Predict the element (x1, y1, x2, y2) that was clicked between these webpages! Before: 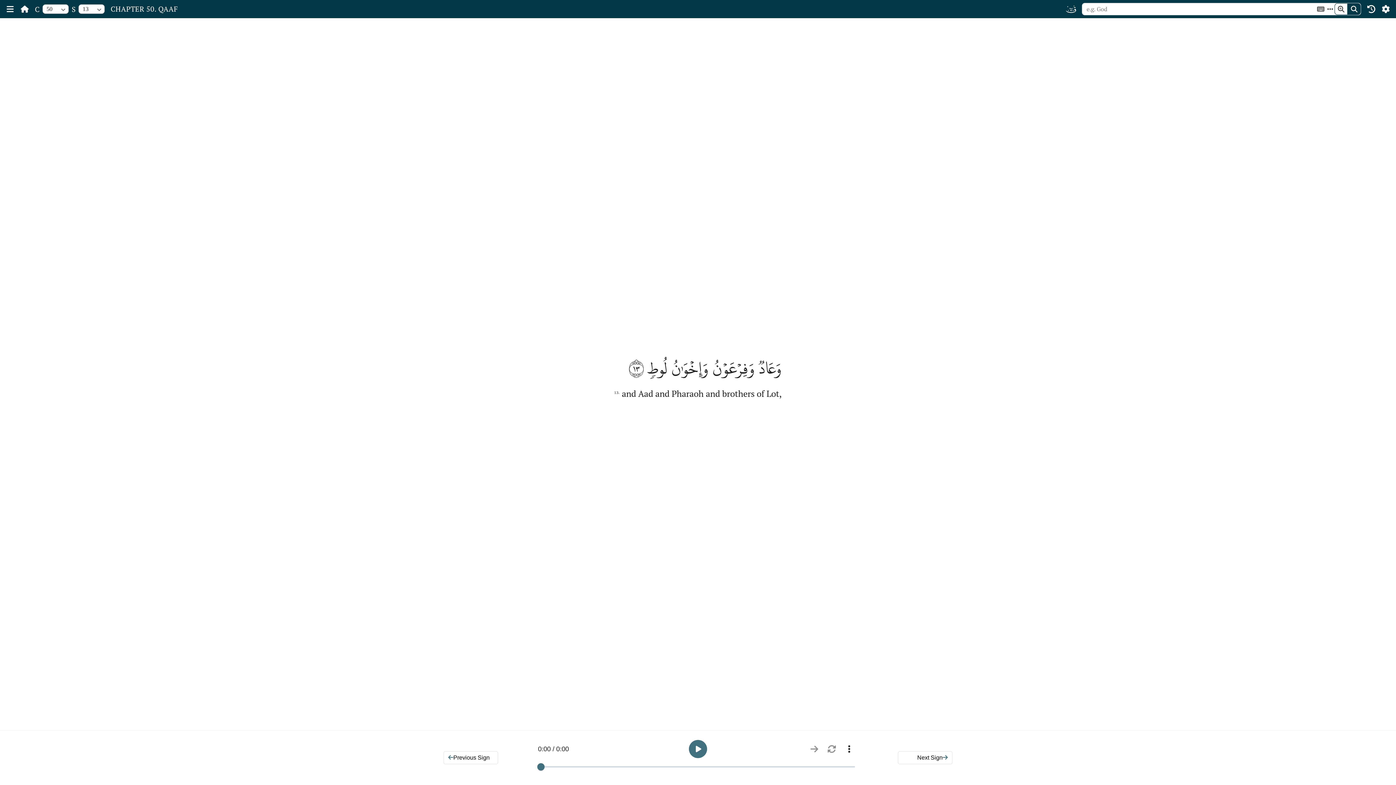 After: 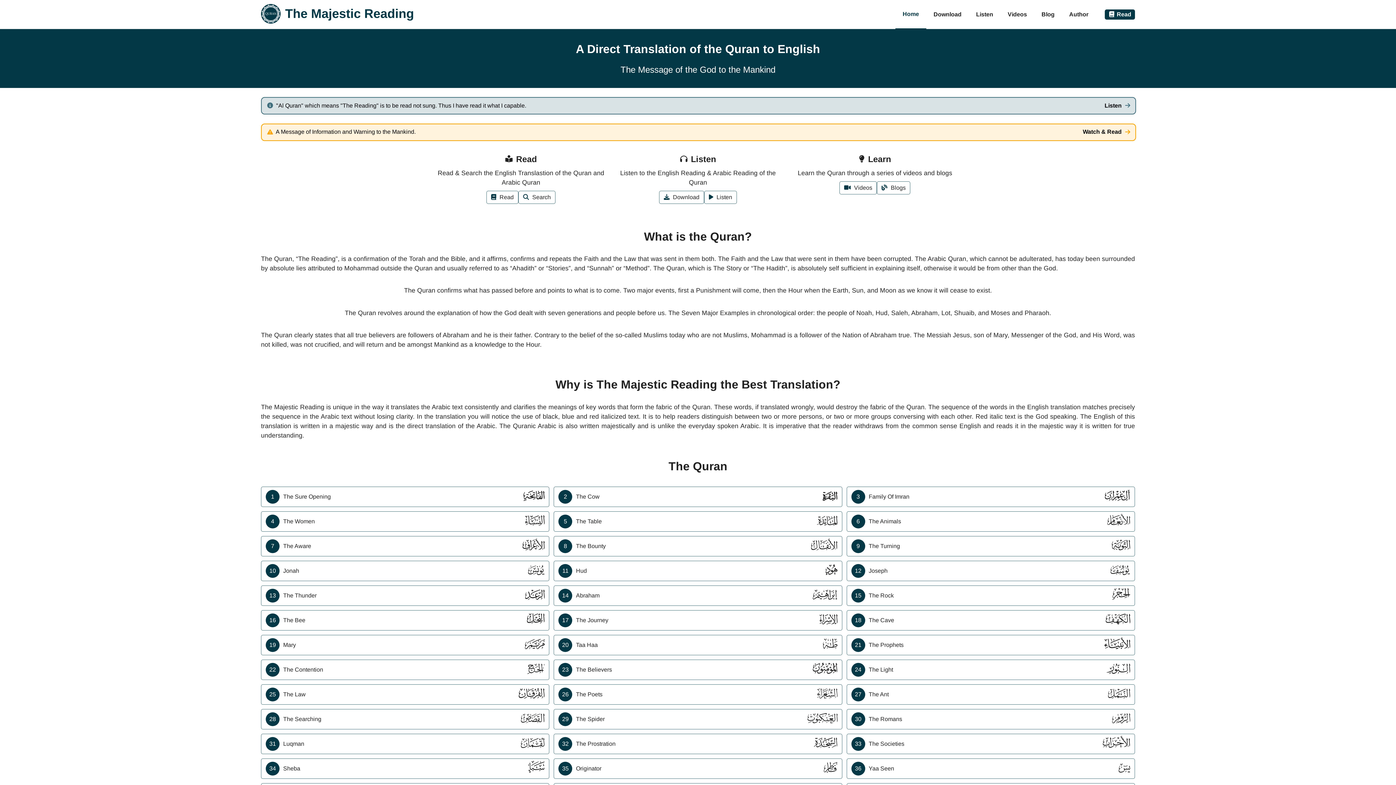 Action: bbox: (17, 1, 32, 16)